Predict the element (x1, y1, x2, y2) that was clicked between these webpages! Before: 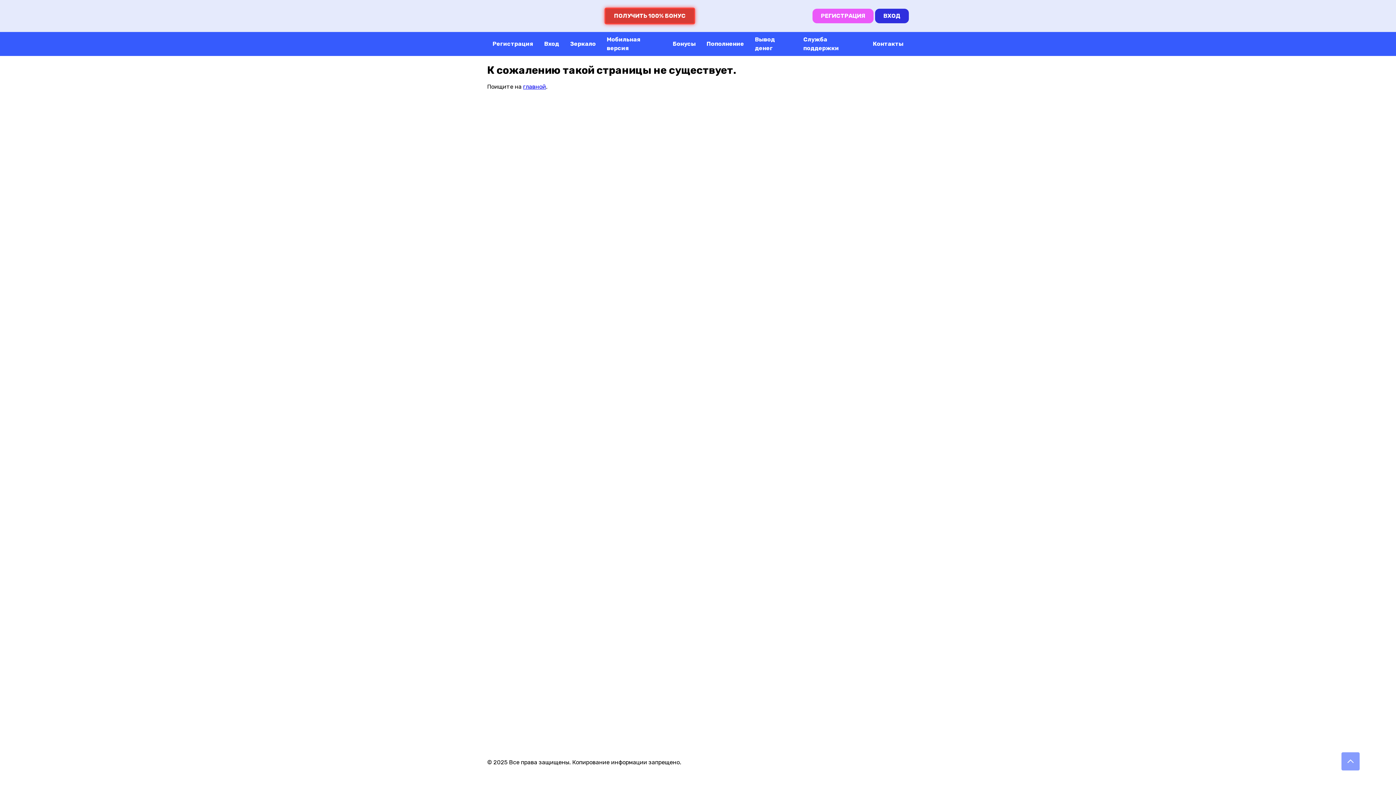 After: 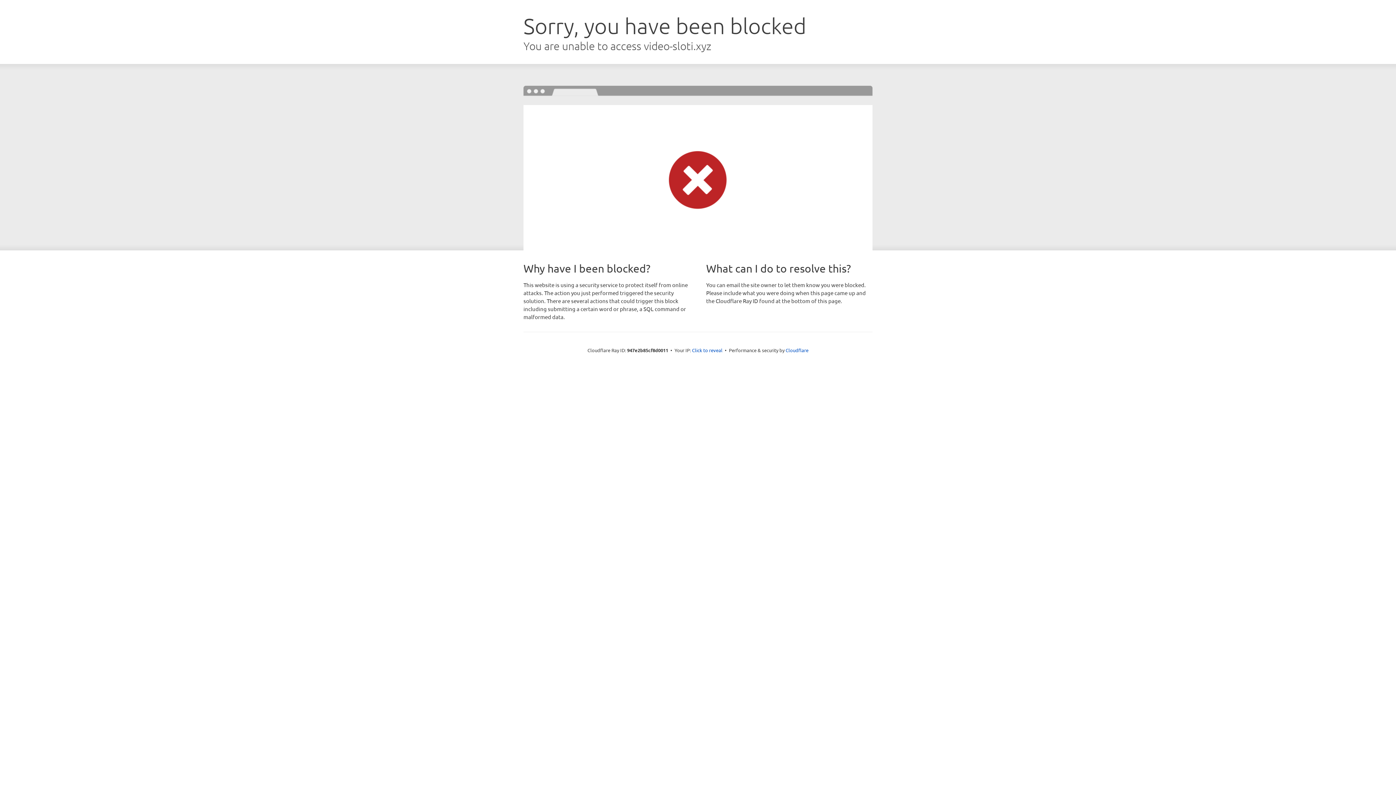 Action: bbox: (604, 7, 695, 24) label: ПОЛУЧИТЬ 100% БОНУС